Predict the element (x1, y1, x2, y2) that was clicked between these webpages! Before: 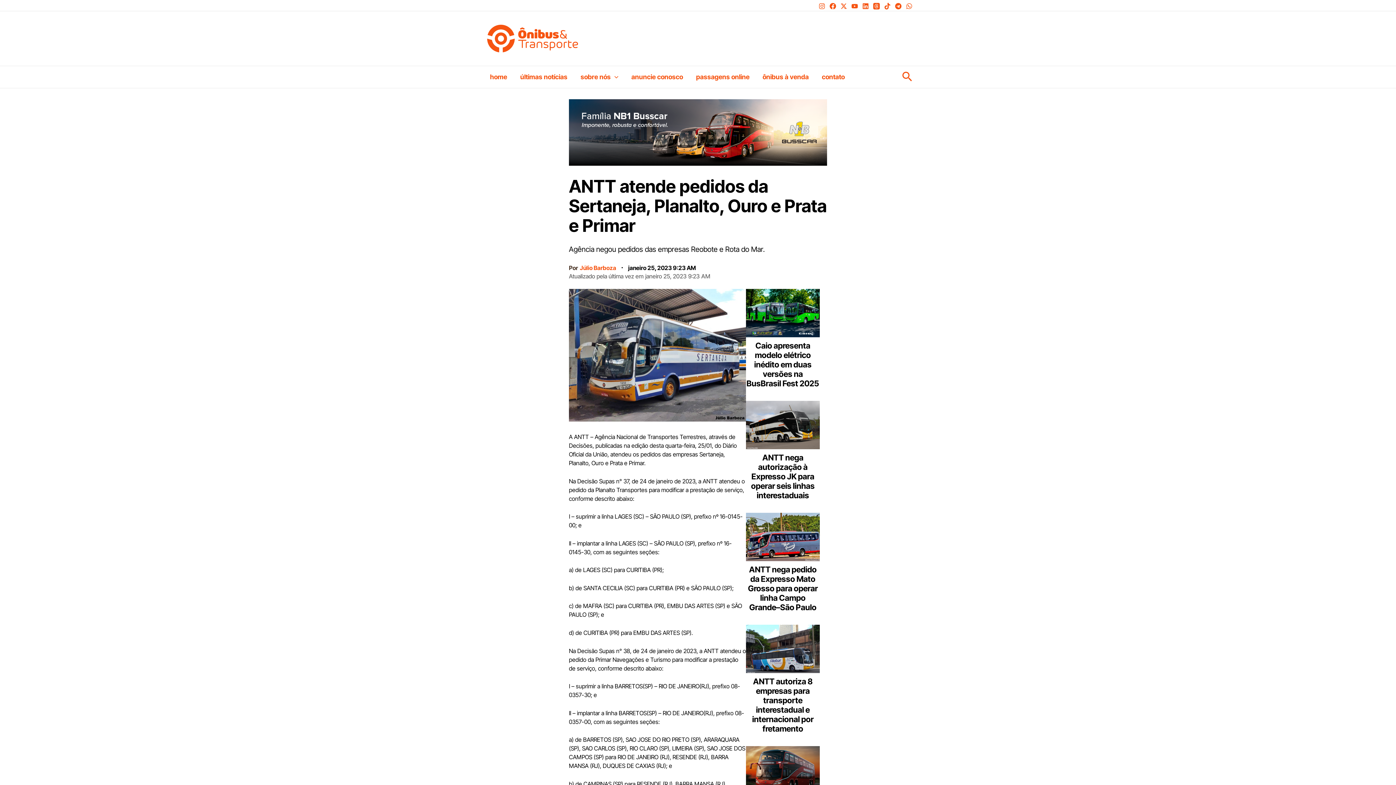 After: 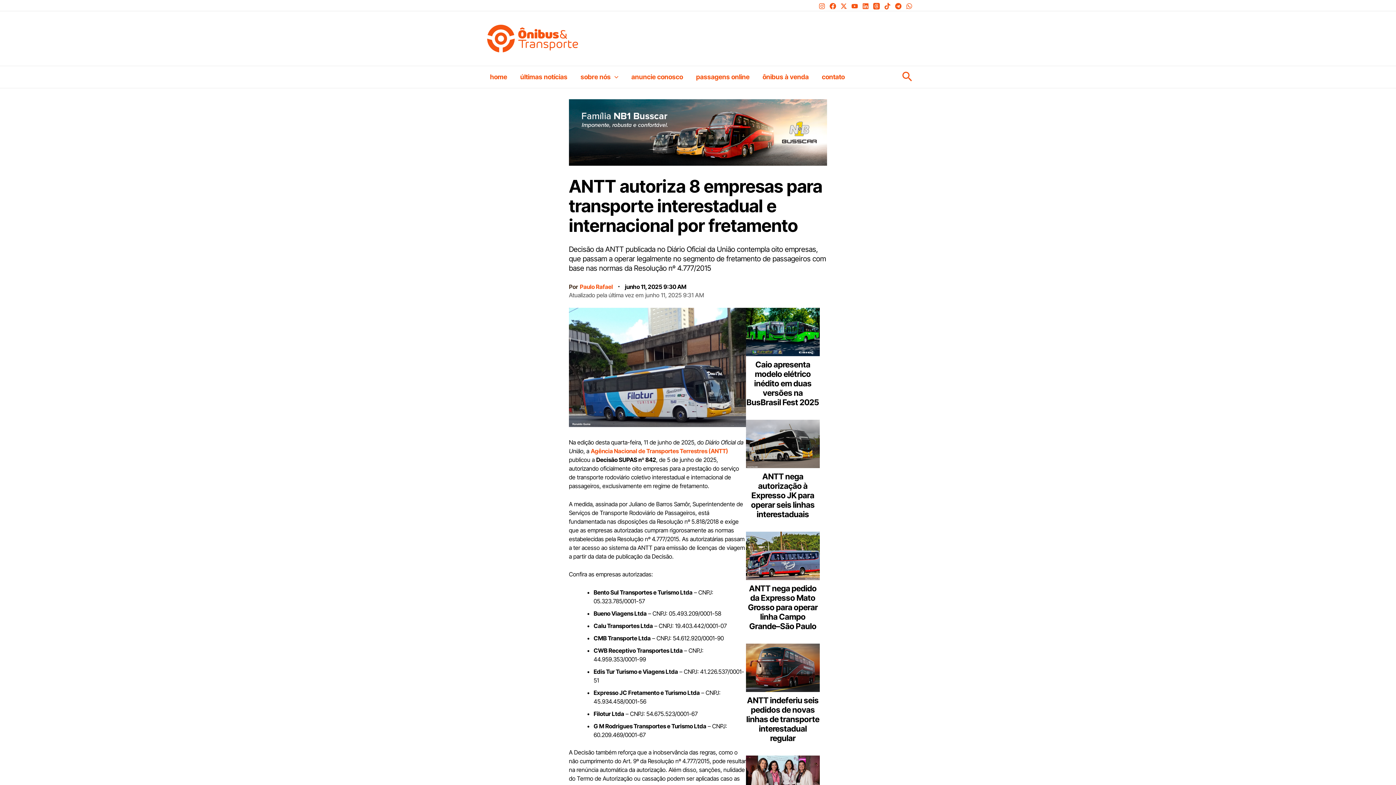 Action: bbox: (752, 677, 813, 733) label: ANTT autoriza 8 empresas para transporte interestadual e internacional por fretamento